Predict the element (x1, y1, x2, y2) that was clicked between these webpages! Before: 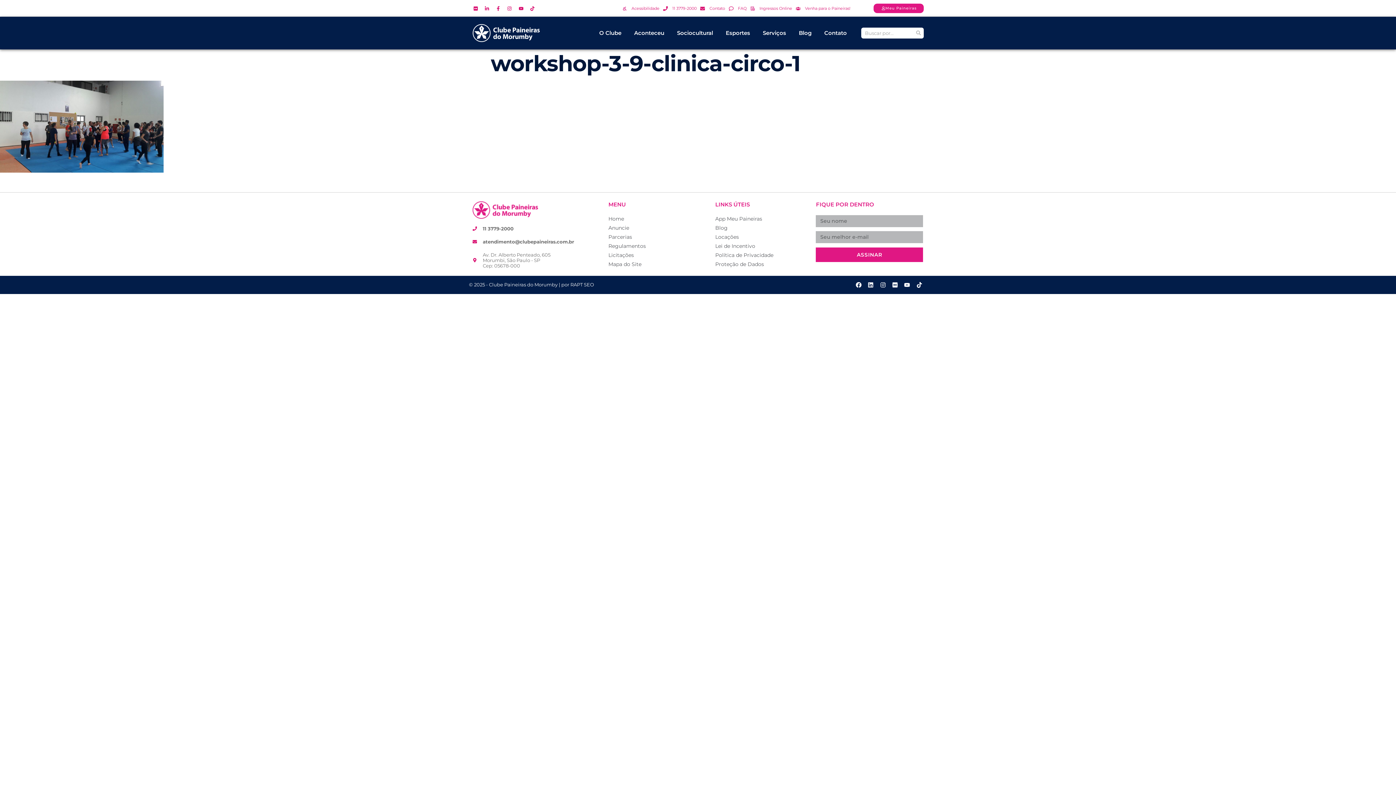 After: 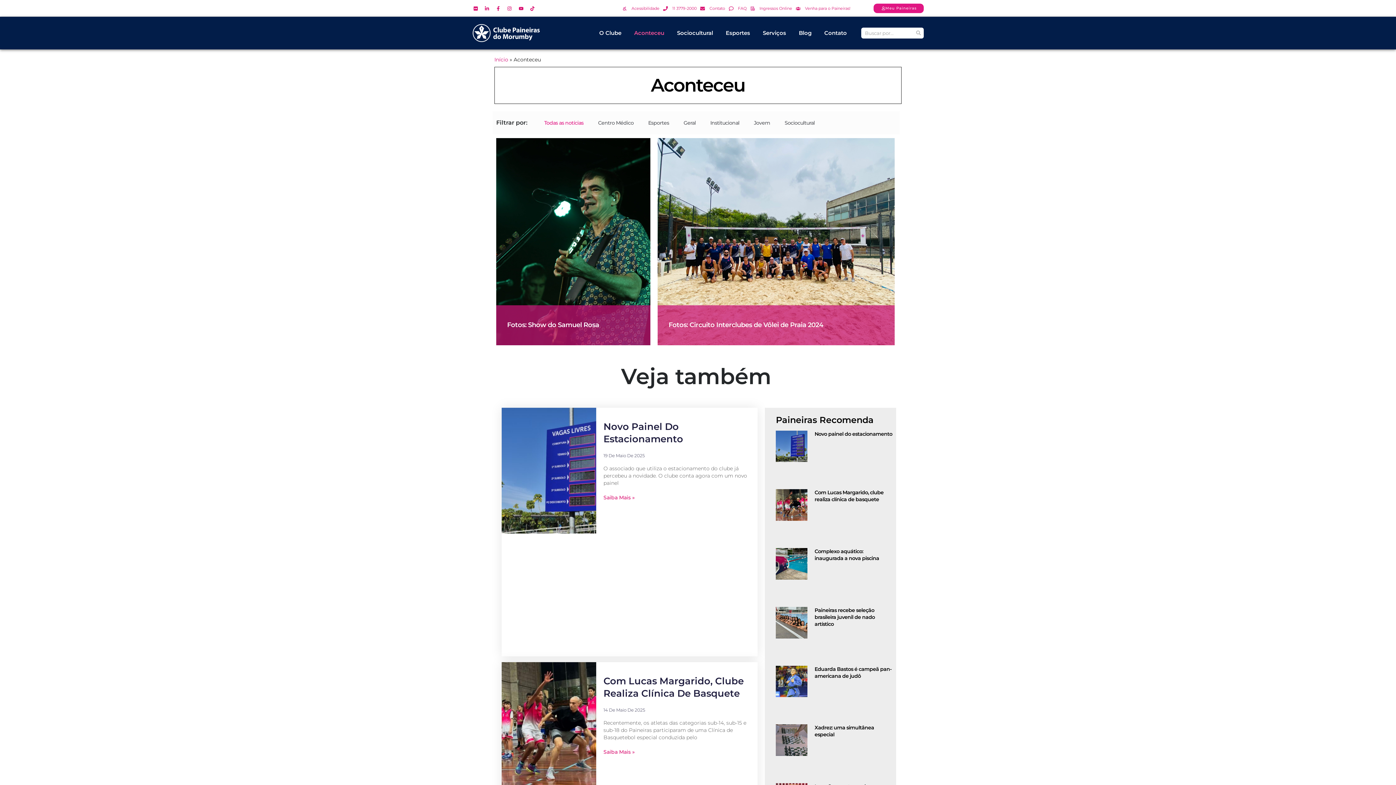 Action: bbox: (632, 29, 666, 36) label: Aconteceu